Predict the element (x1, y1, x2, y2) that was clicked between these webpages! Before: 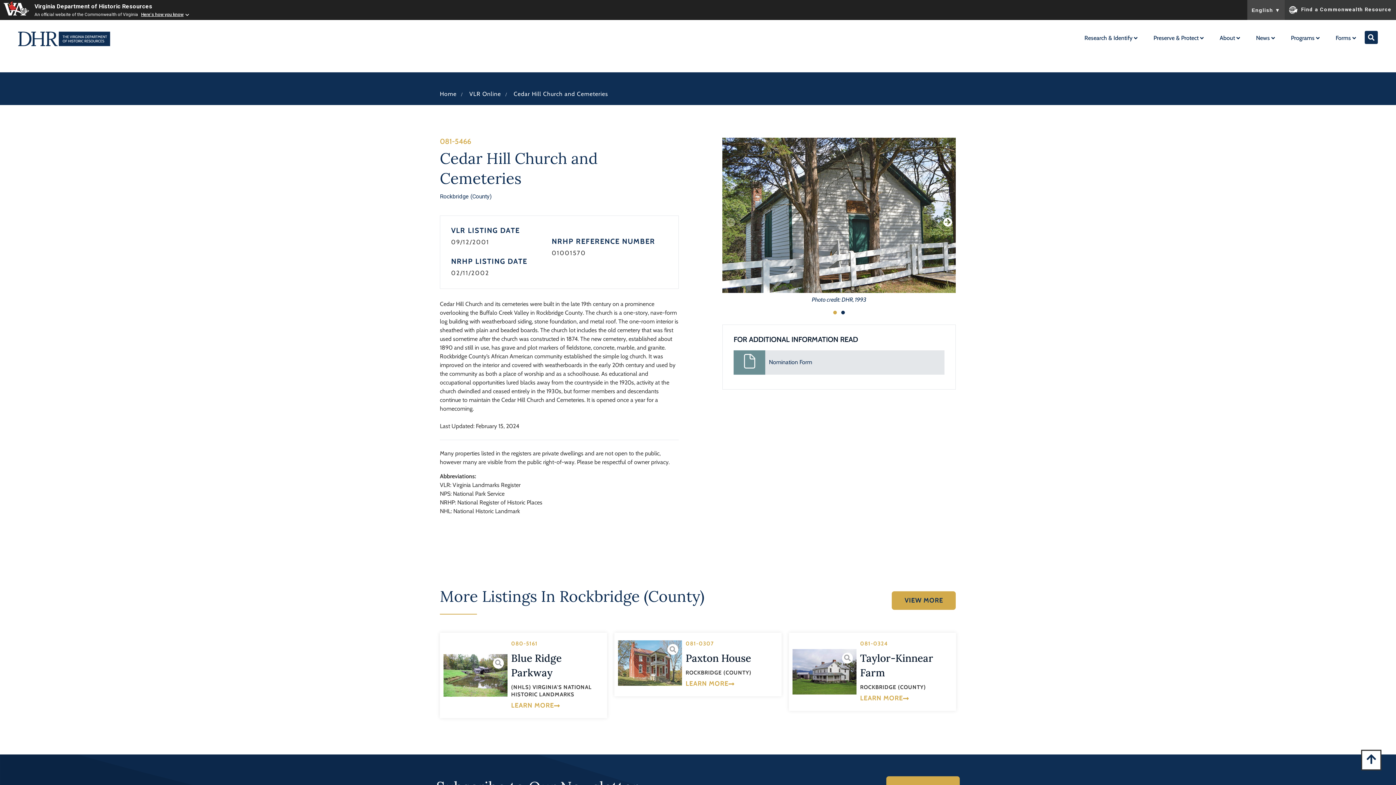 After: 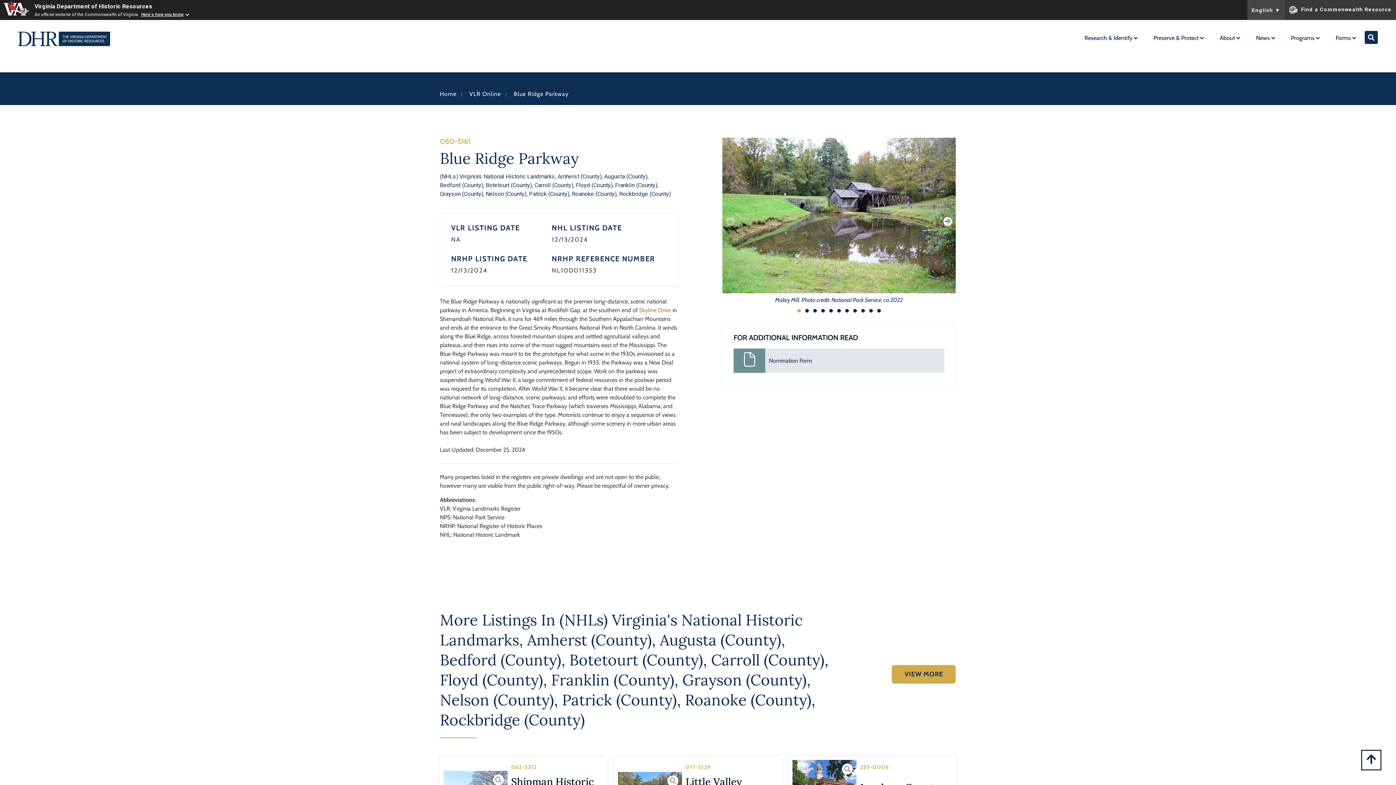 Action: label: LEARN MORE bbox: (511, 702, 560, 709)